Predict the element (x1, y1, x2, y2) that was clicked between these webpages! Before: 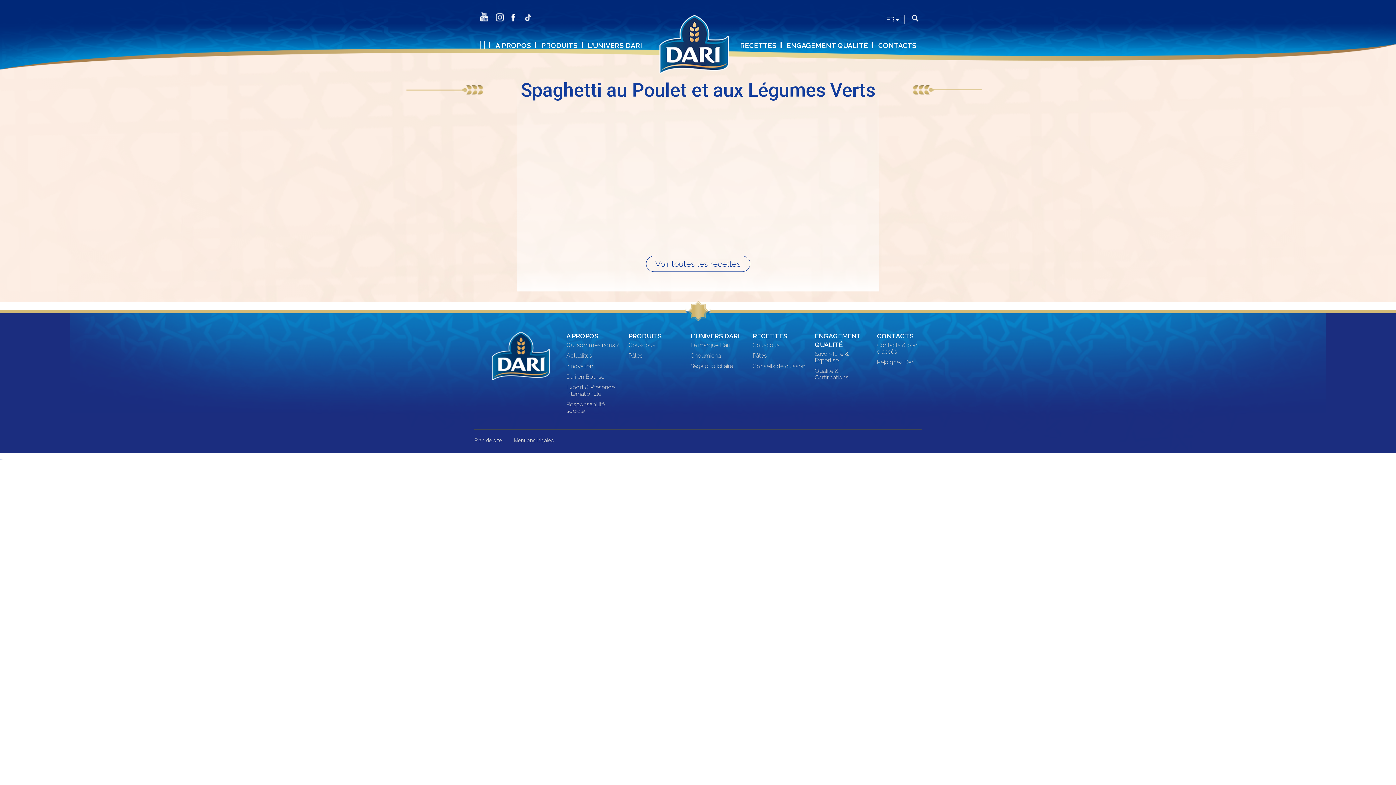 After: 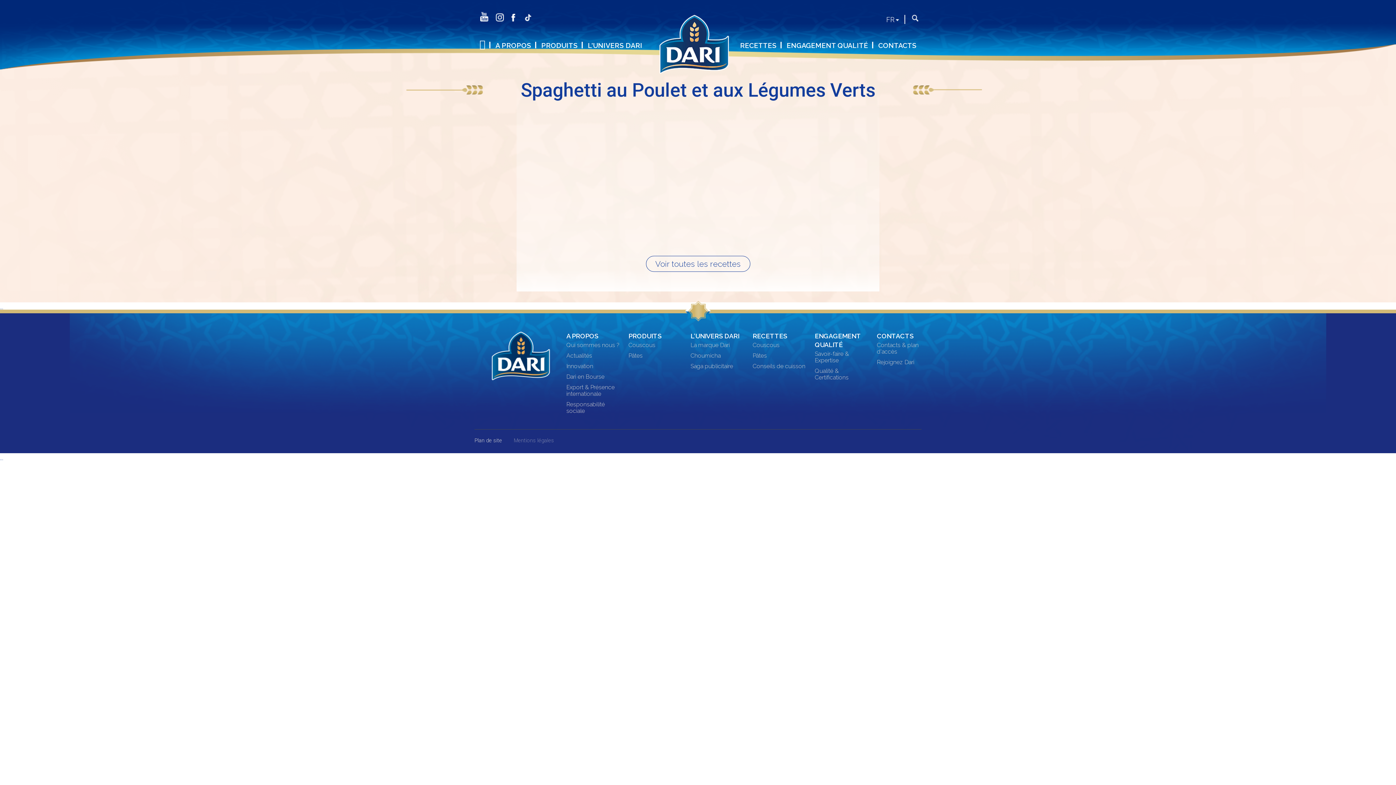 Action: label: Mentions légales bbox: (513, 437, 554, 444)